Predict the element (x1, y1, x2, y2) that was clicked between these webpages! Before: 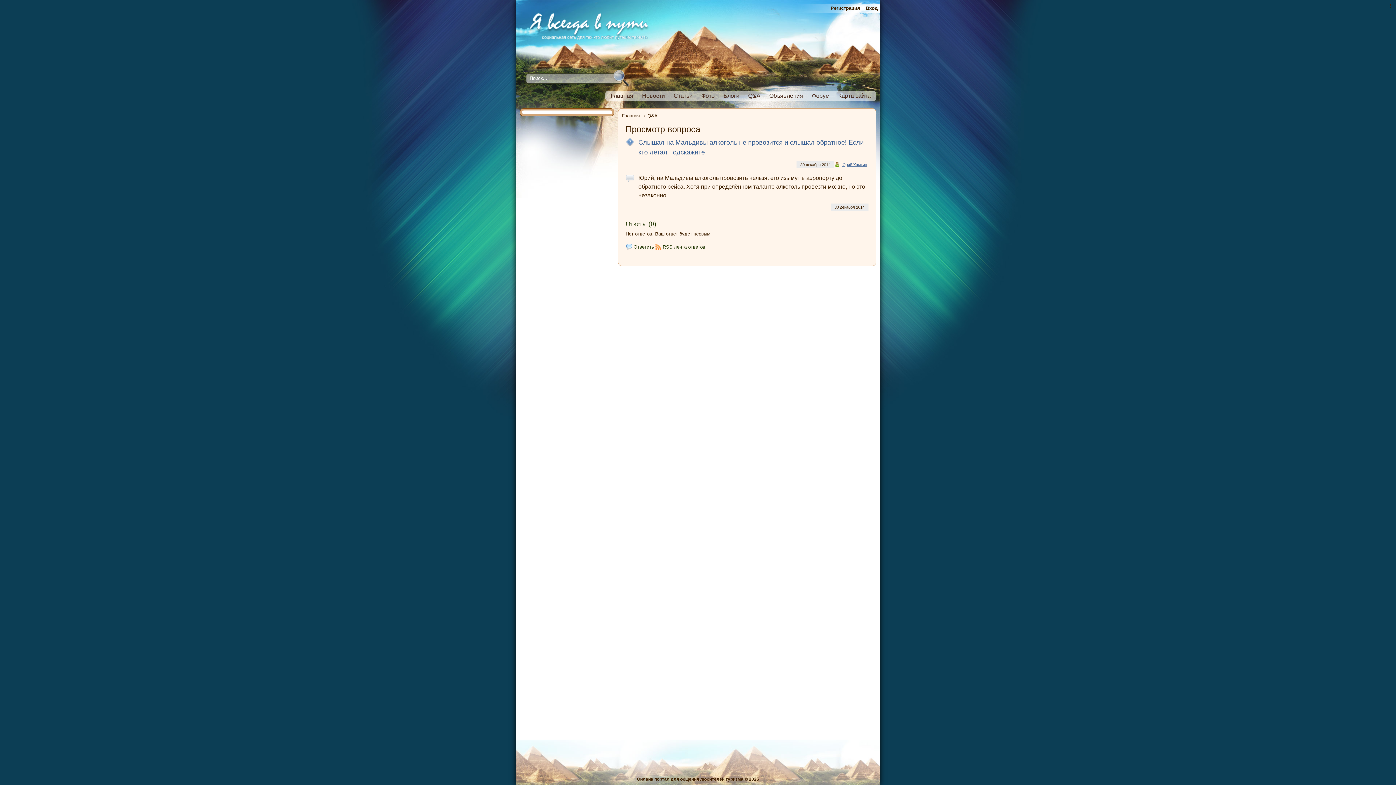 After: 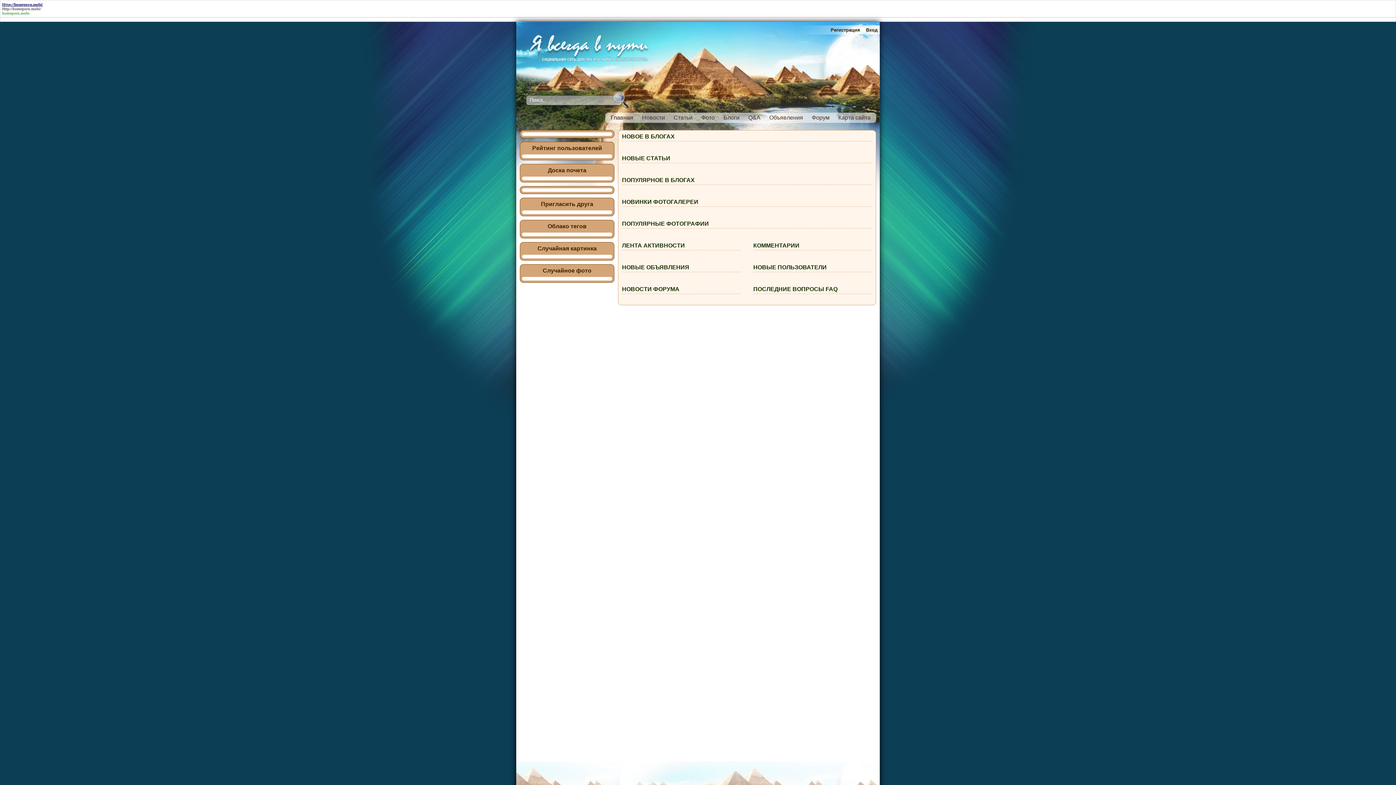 Action: label: Главная bbox: (622, 113, 640, 118)